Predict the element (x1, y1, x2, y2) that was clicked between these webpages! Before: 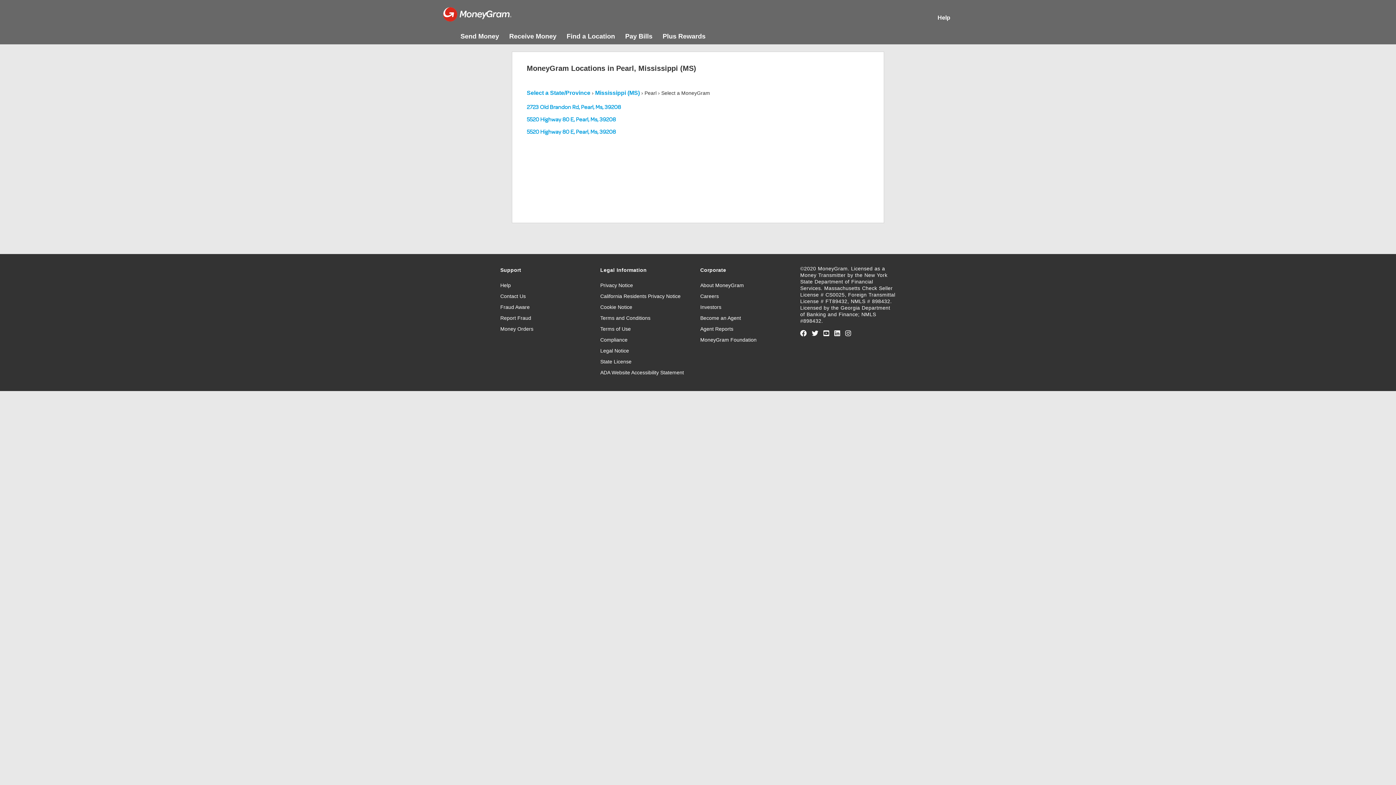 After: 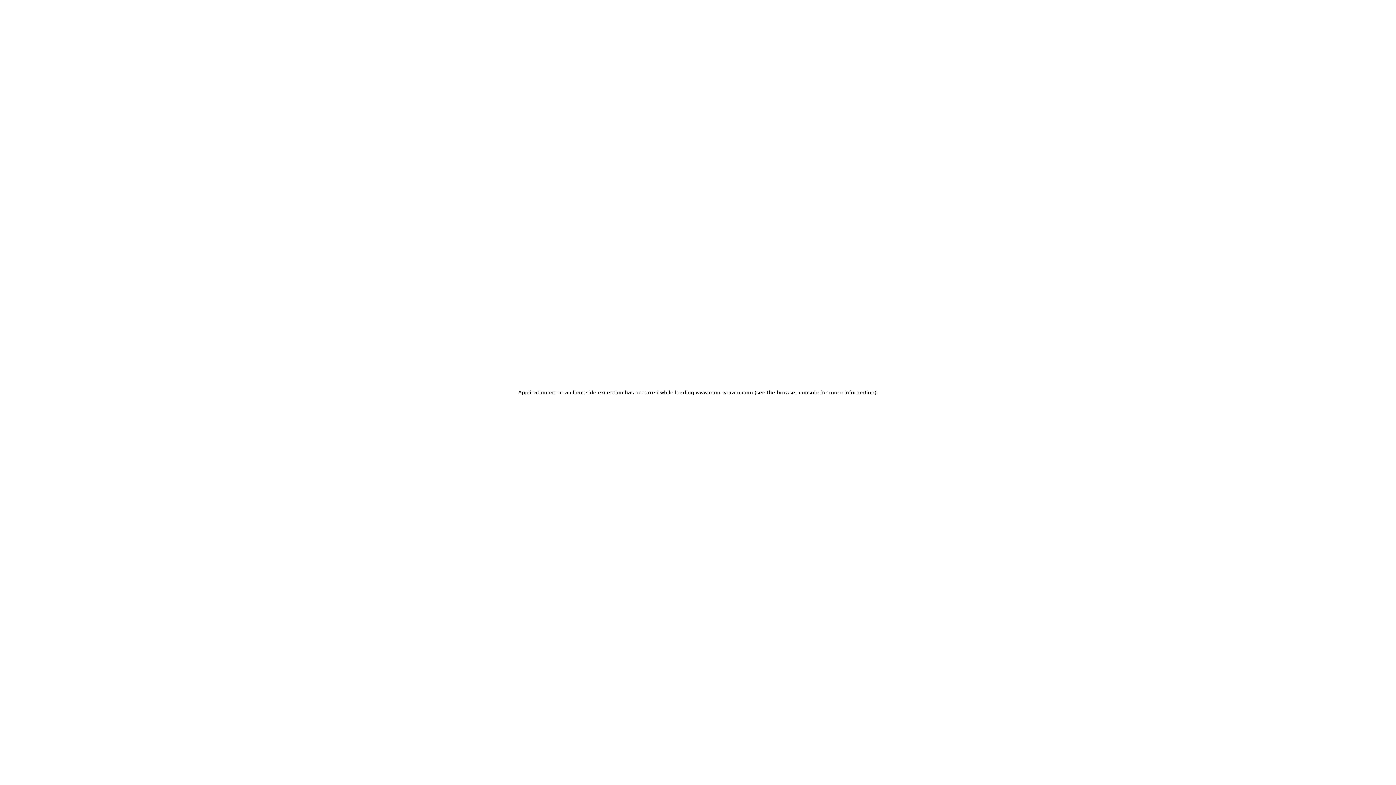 Action: bbox: (509, 33, 556, 39) label: Receive Money